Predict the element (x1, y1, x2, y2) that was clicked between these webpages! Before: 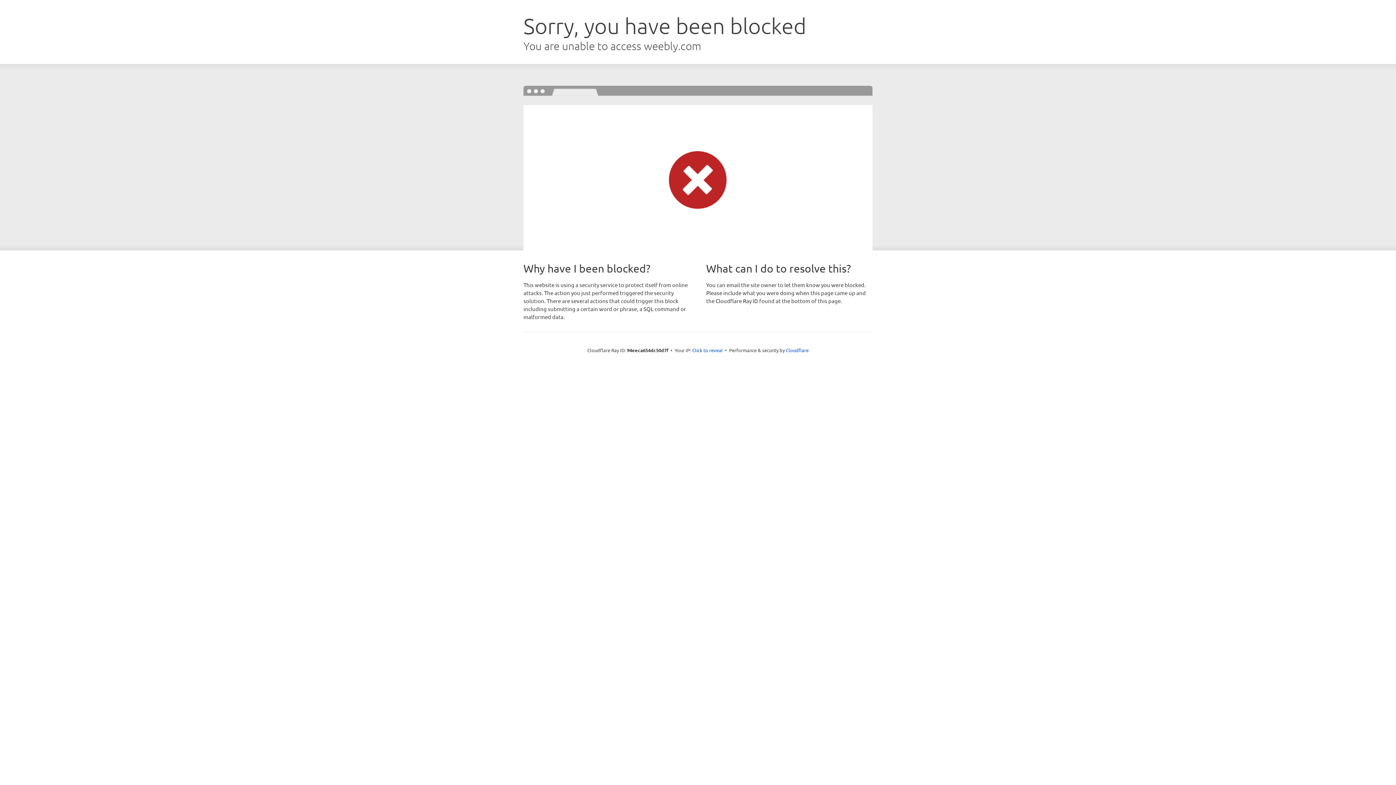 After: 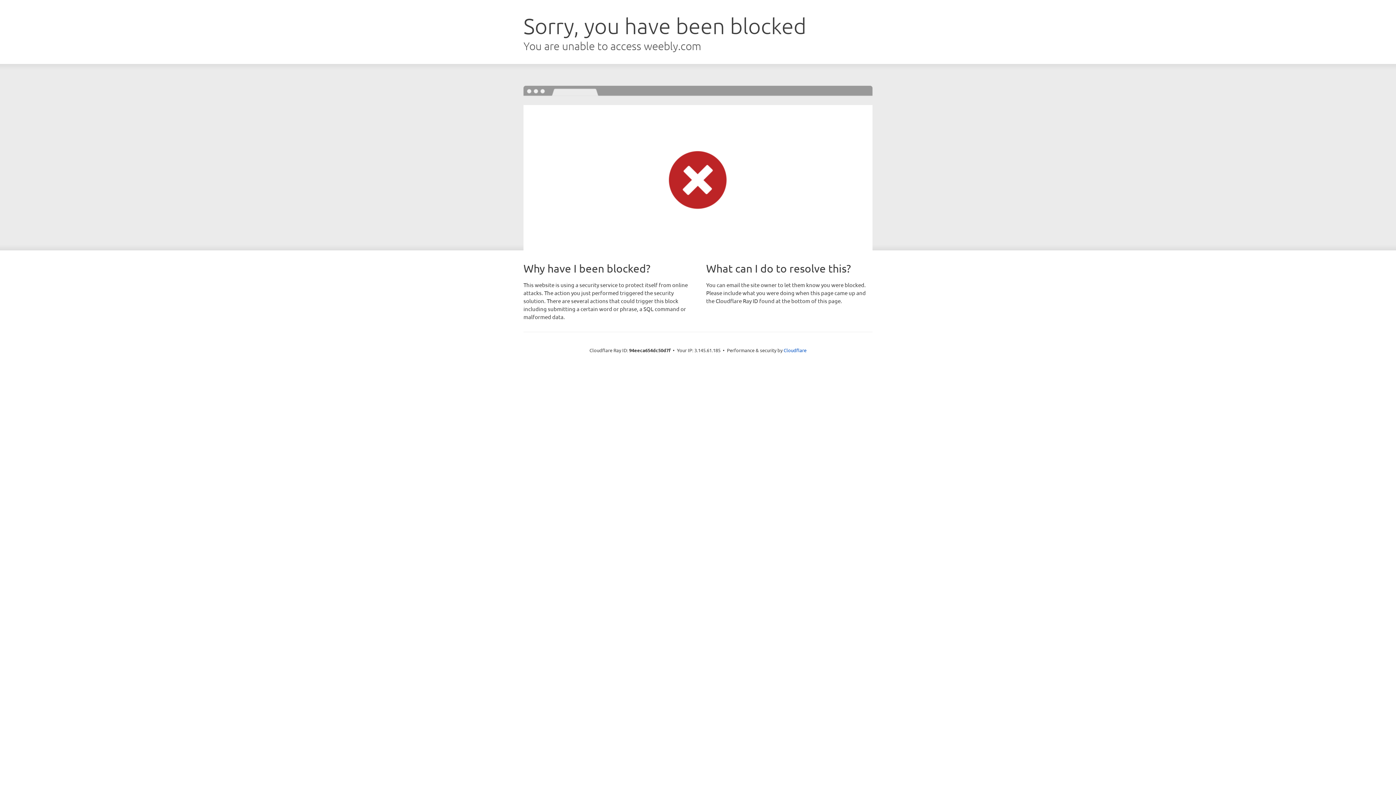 Action: bbox: (692, 346, 722, 353) label: Click to reveal